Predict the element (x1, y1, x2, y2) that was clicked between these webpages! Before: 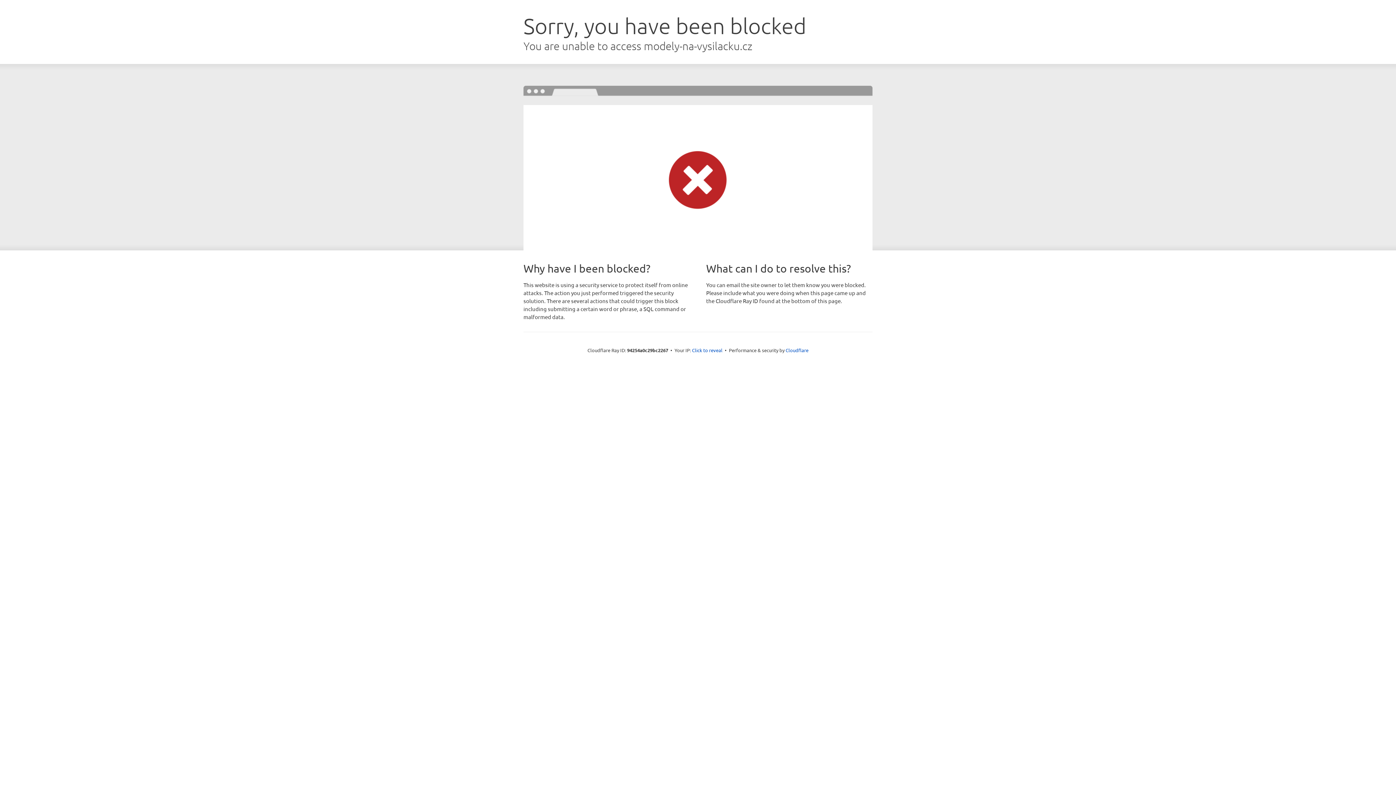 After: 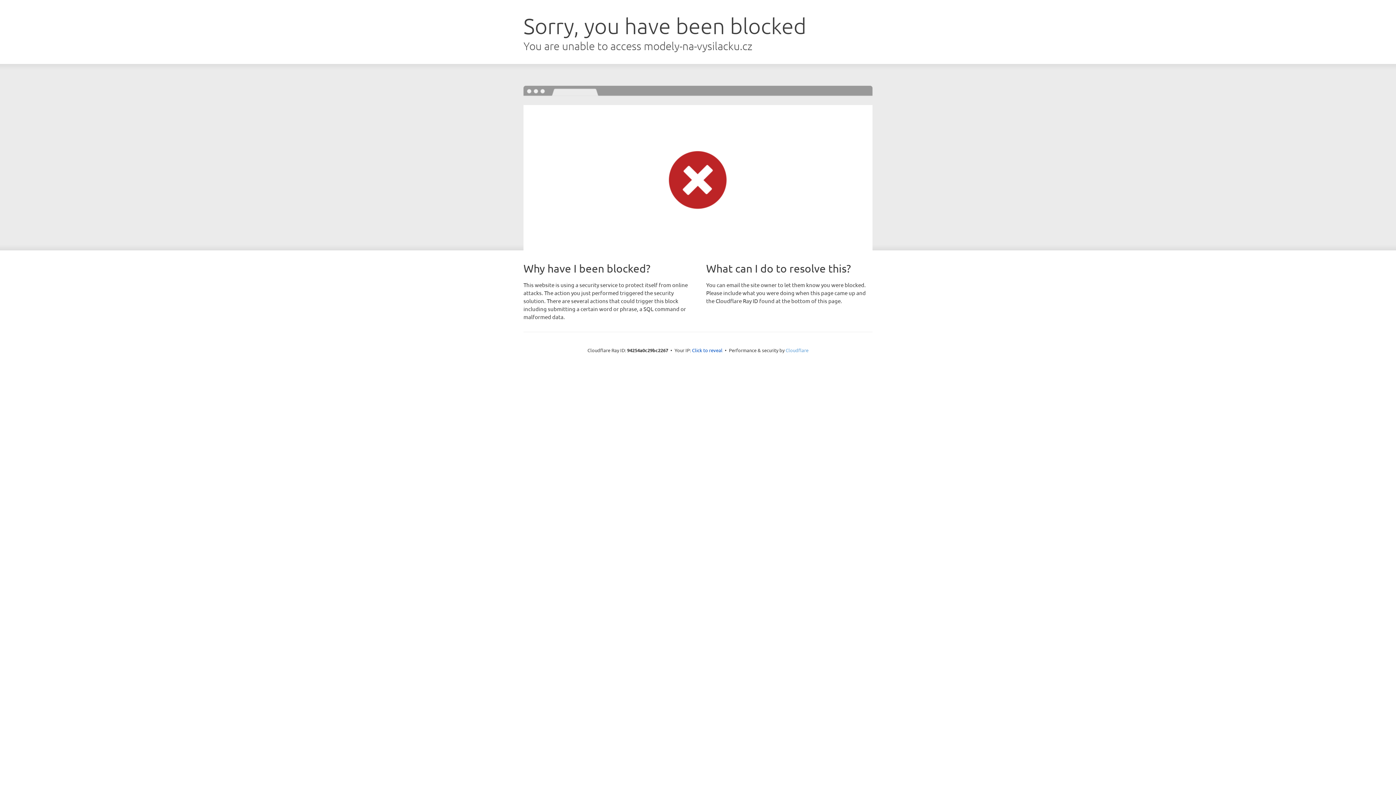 Action: bbox: (785, 347, 808, 353) label: Cloudflare